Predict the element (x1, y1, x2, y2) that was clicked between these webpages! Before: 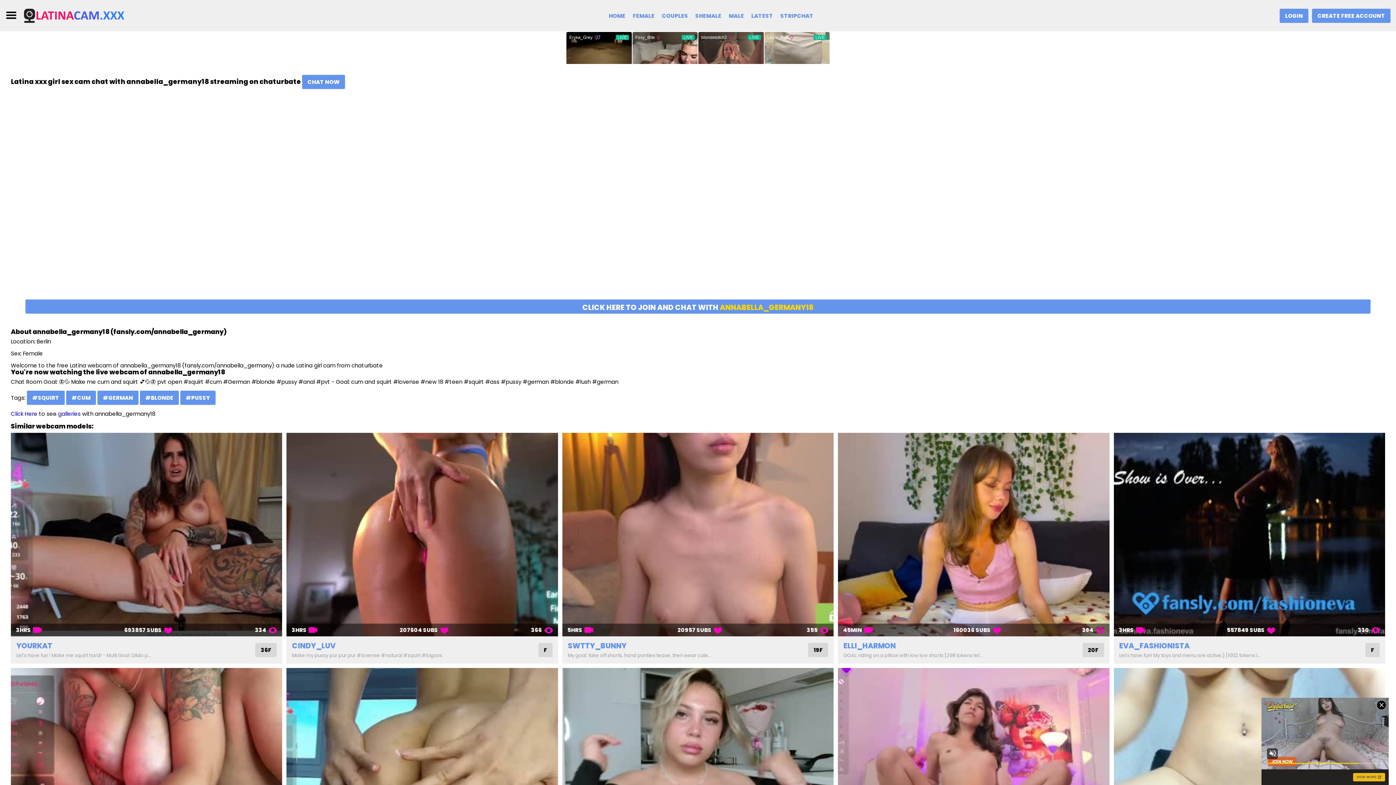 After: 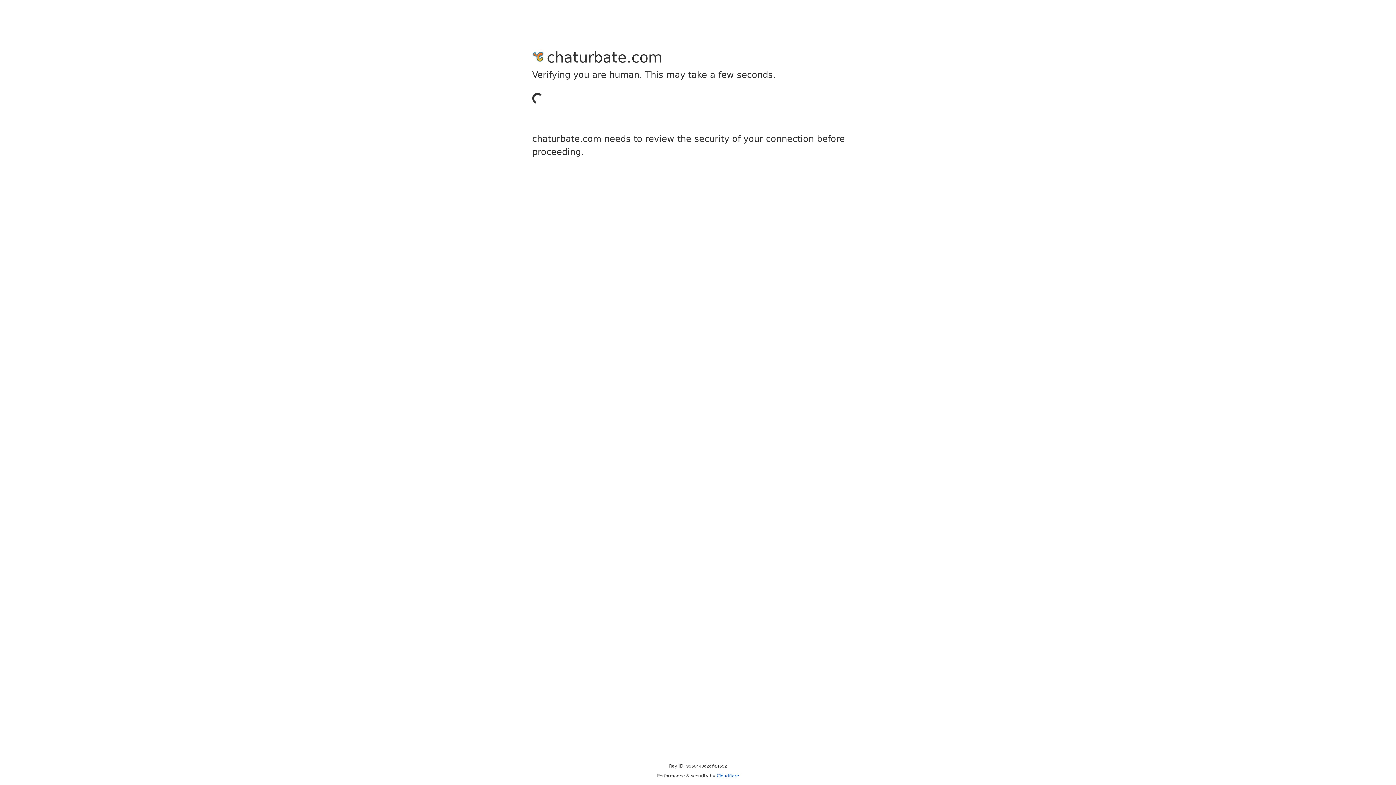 Action: bbox: (1280, 8, 1308, 22) label: LOGIN